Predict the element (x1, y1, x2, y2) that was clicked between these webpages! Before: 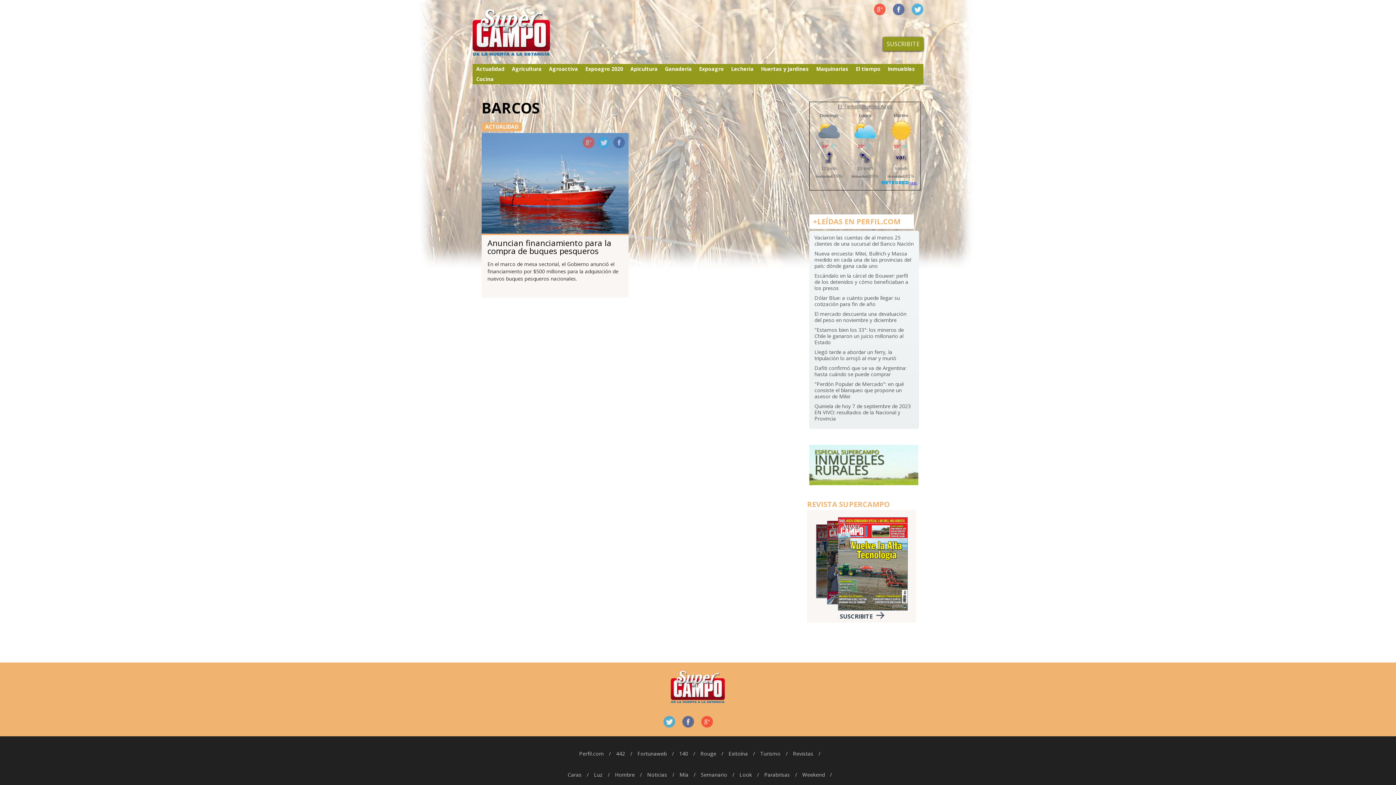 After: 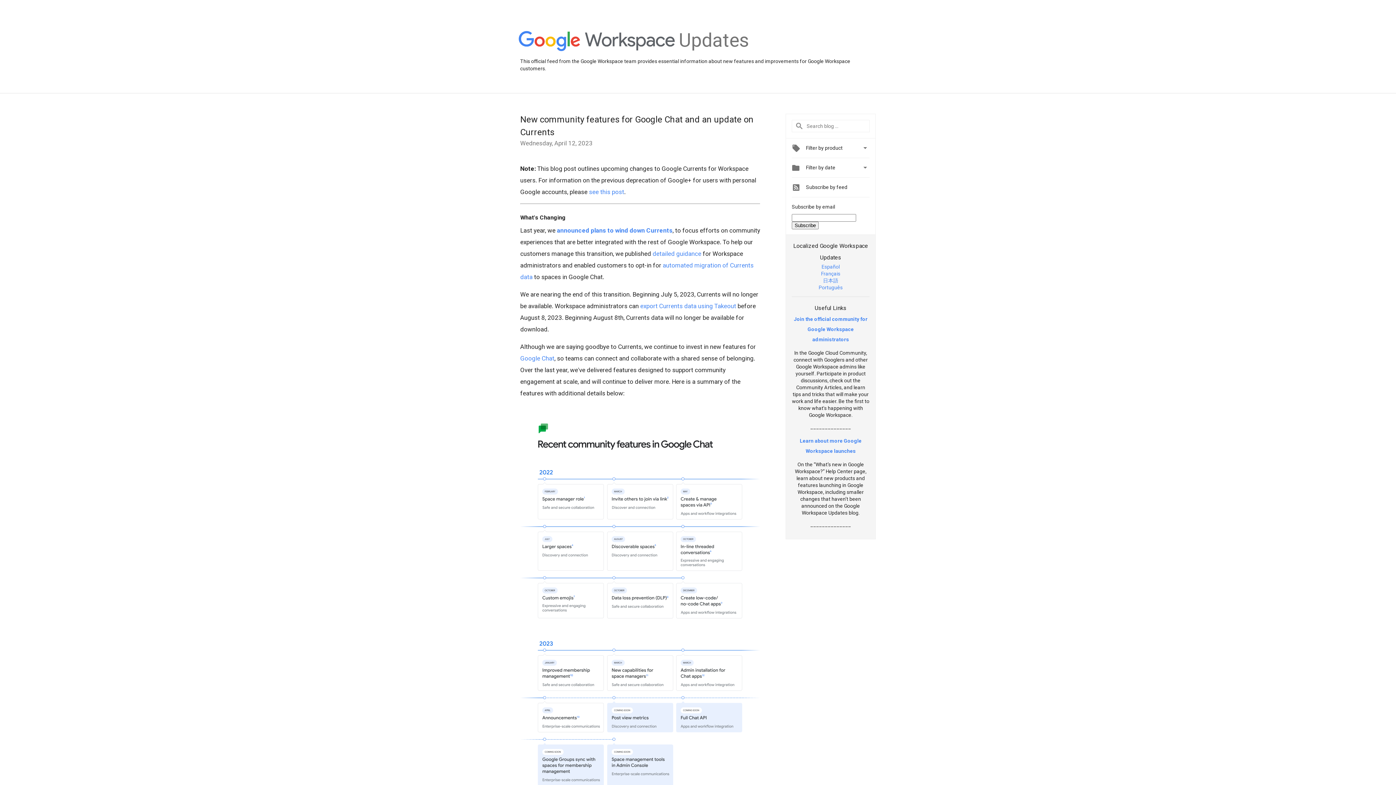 Action: label: GPlus bbox: (582, 136, 594, 148)